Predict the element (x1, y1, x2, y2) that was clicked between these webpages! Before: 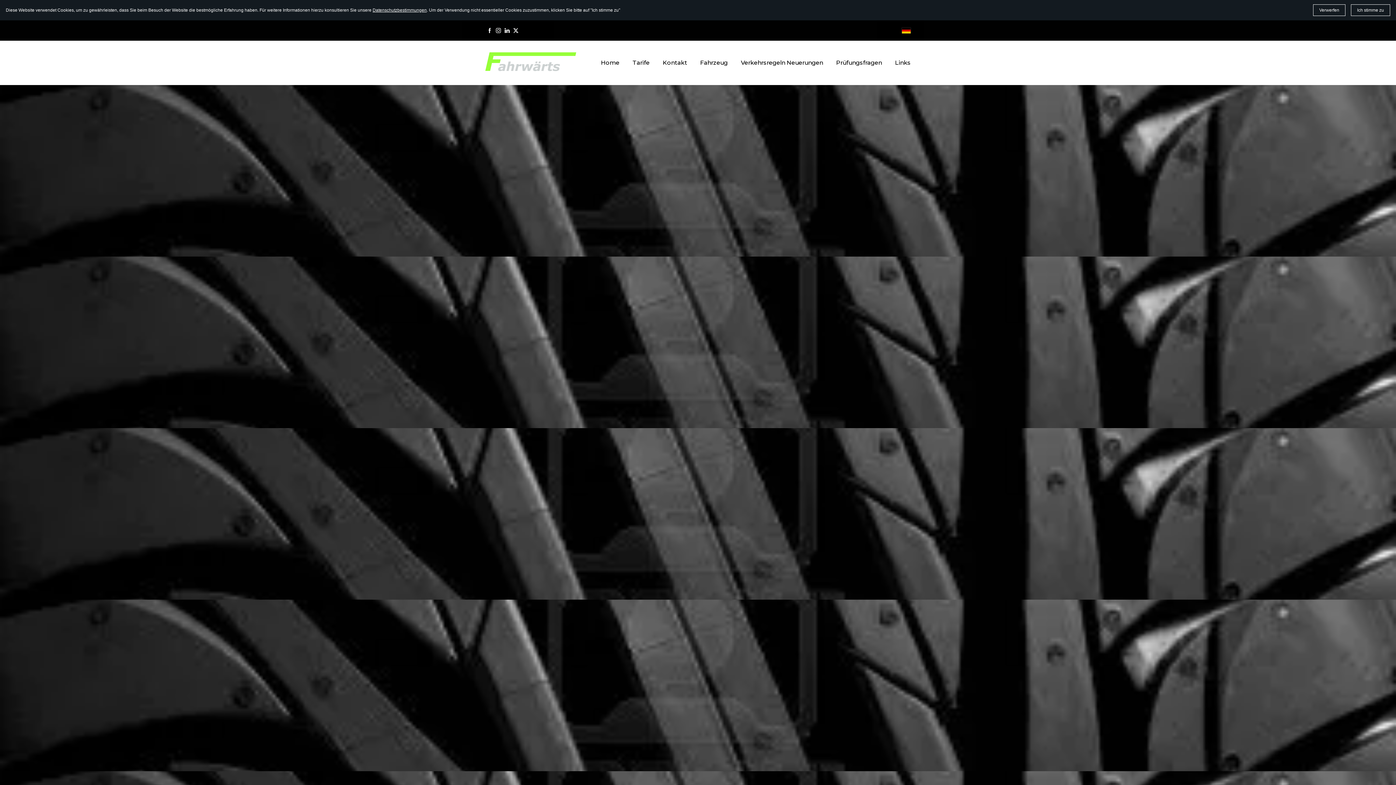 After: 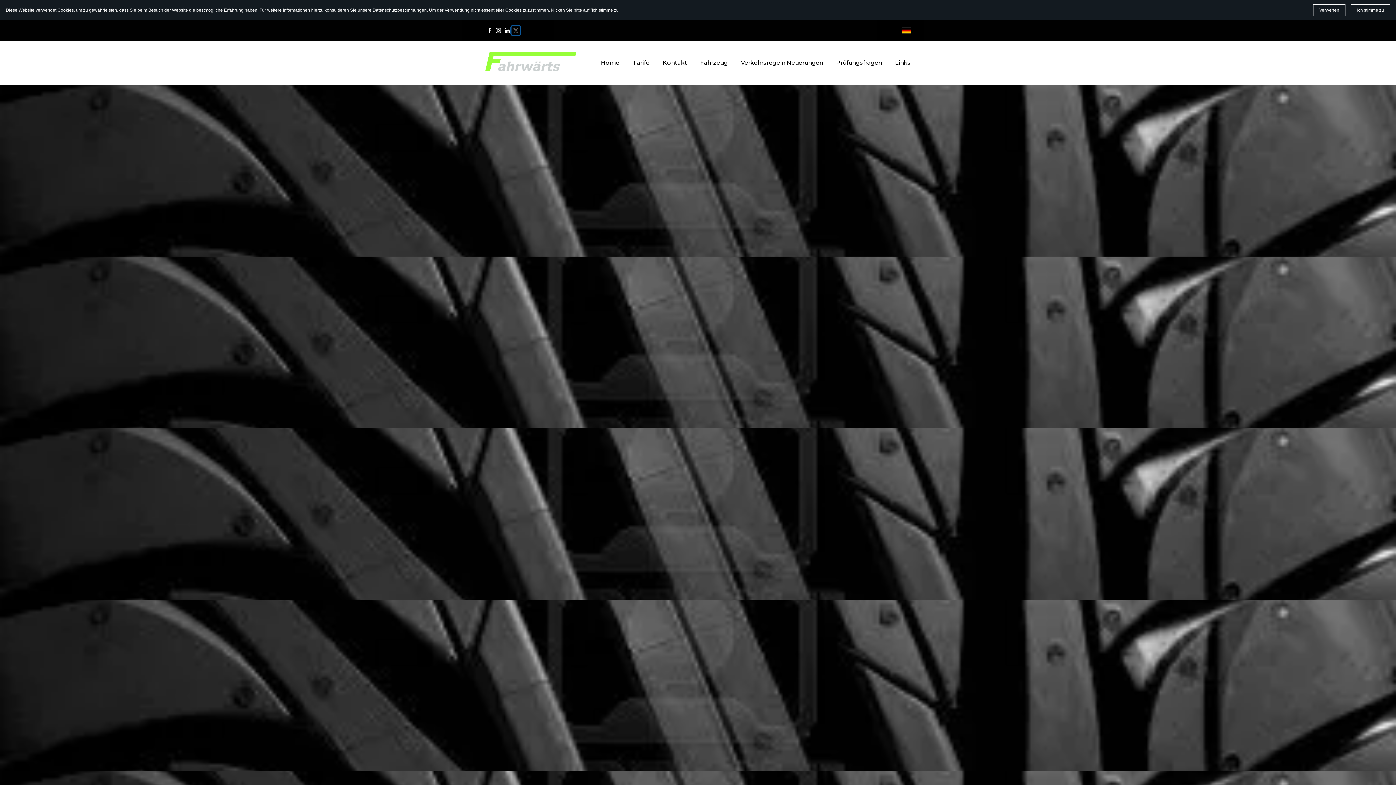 Action: bbox: (511, 26, 520, 34)